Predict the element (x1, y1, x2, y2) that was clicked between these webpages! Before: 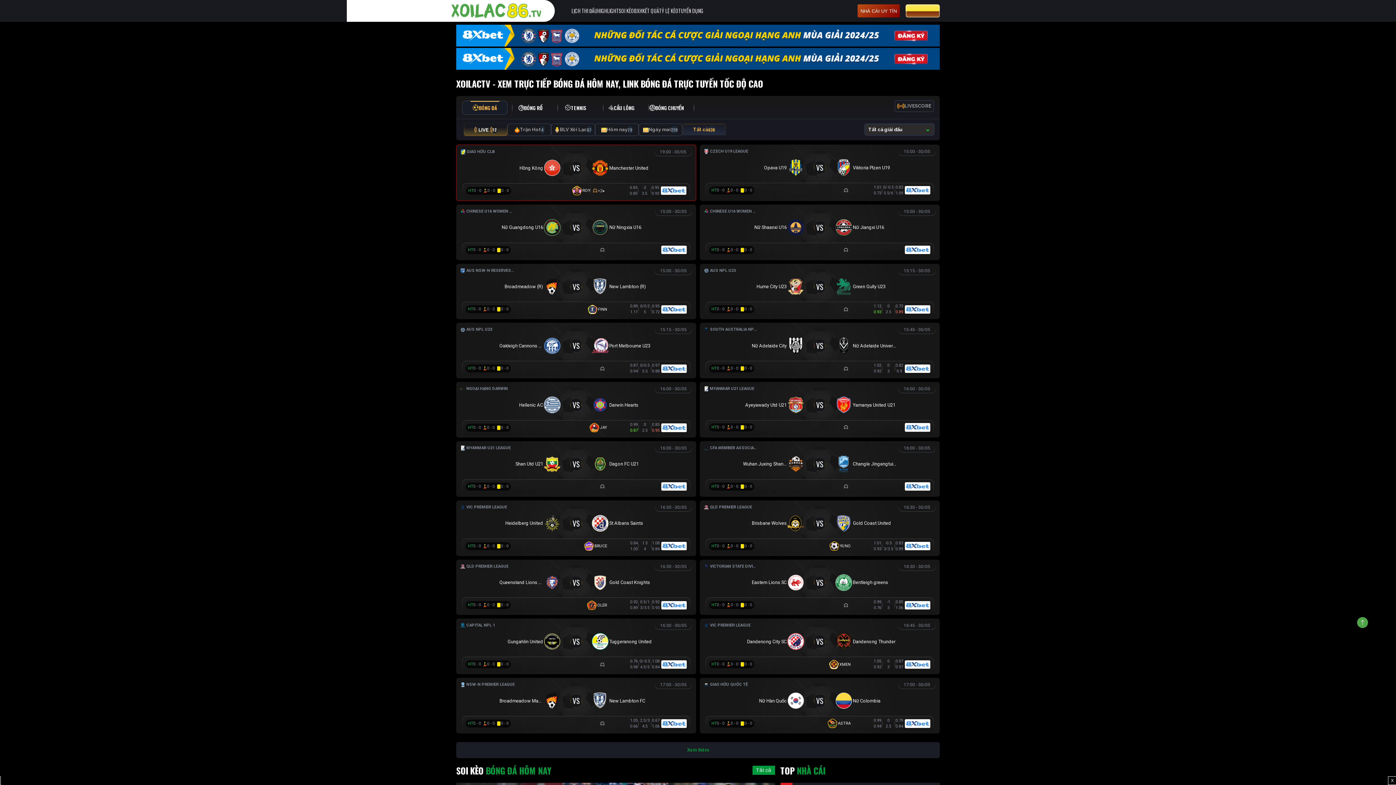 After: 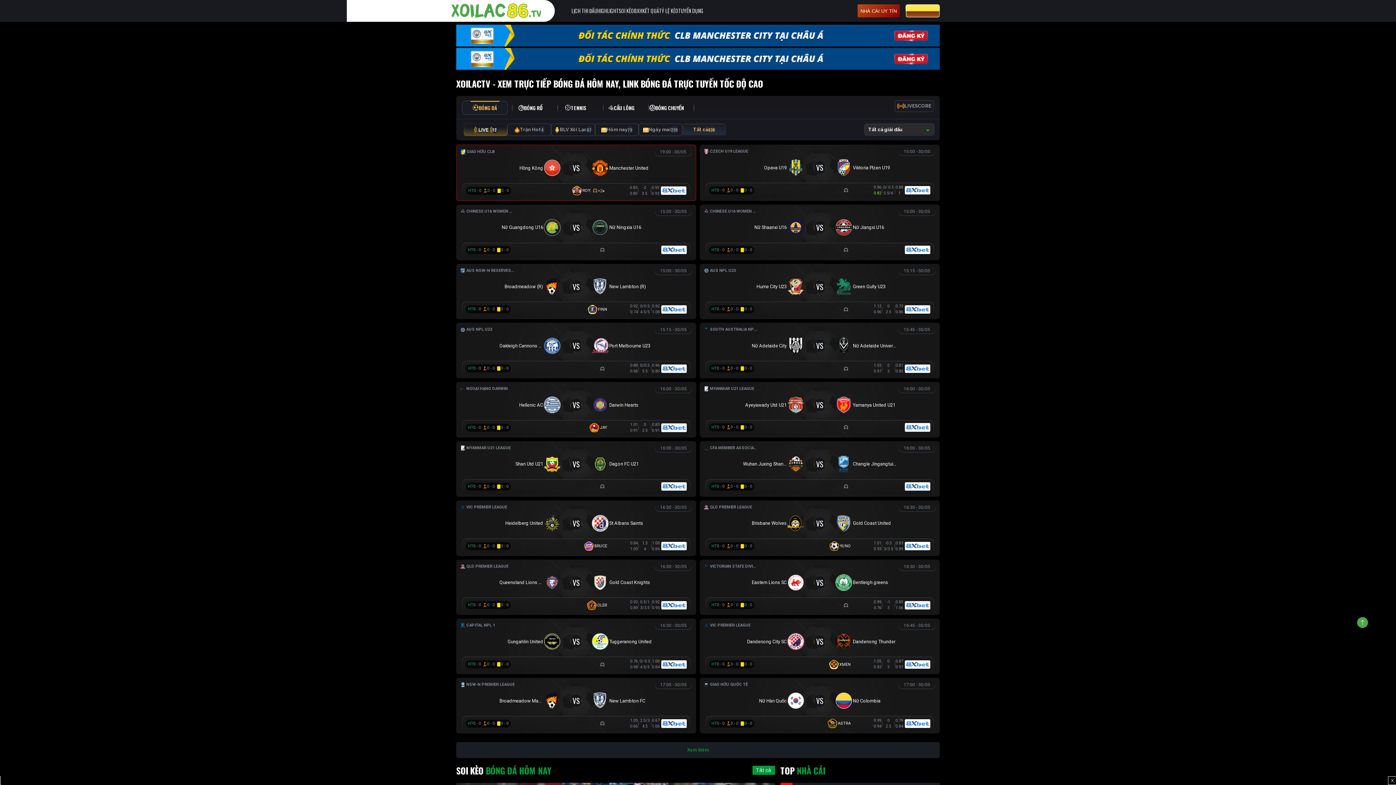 Action: bbox: (661, 245, 686, 254)